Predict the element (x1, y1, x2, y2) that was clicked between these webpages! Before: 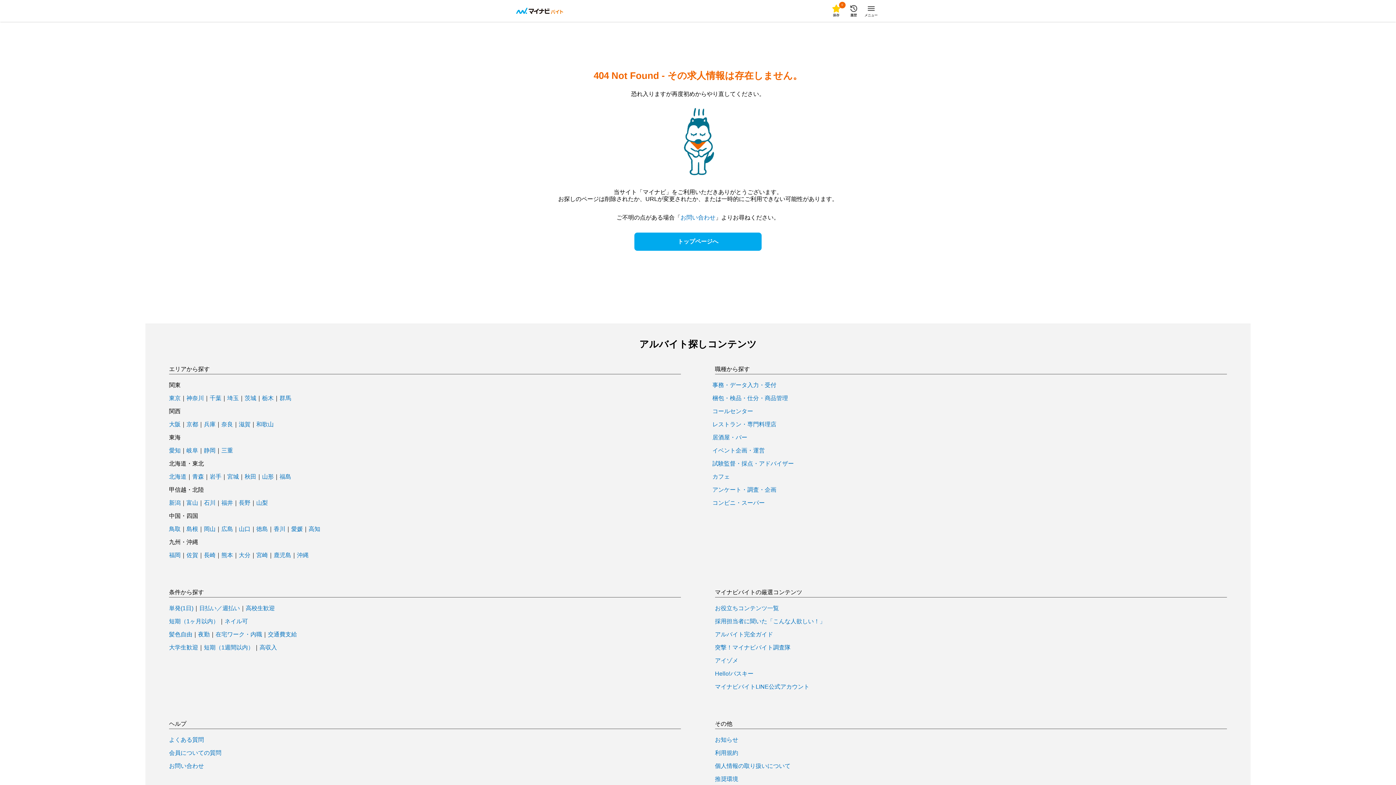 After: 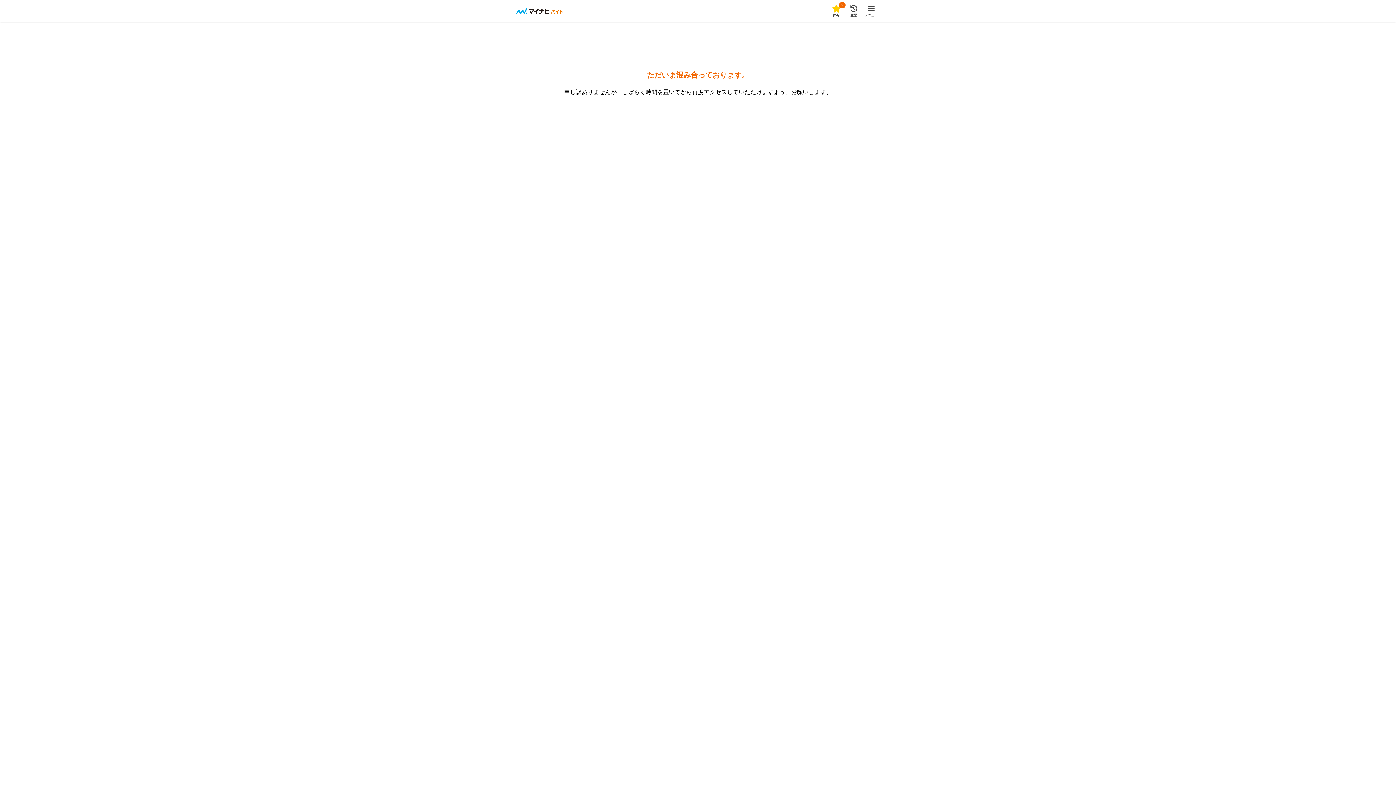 Action: bbox: (244, 474, 256, 480) label: 秋田